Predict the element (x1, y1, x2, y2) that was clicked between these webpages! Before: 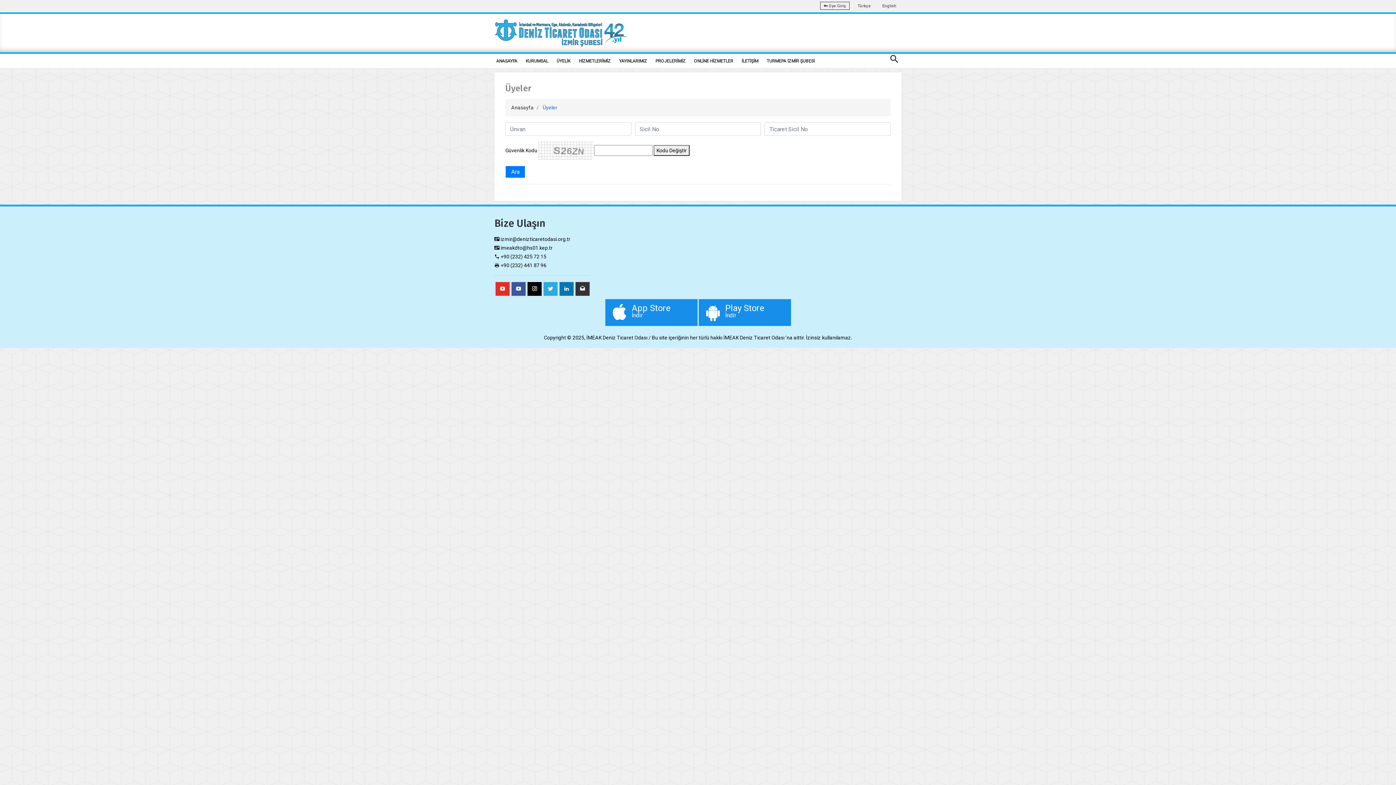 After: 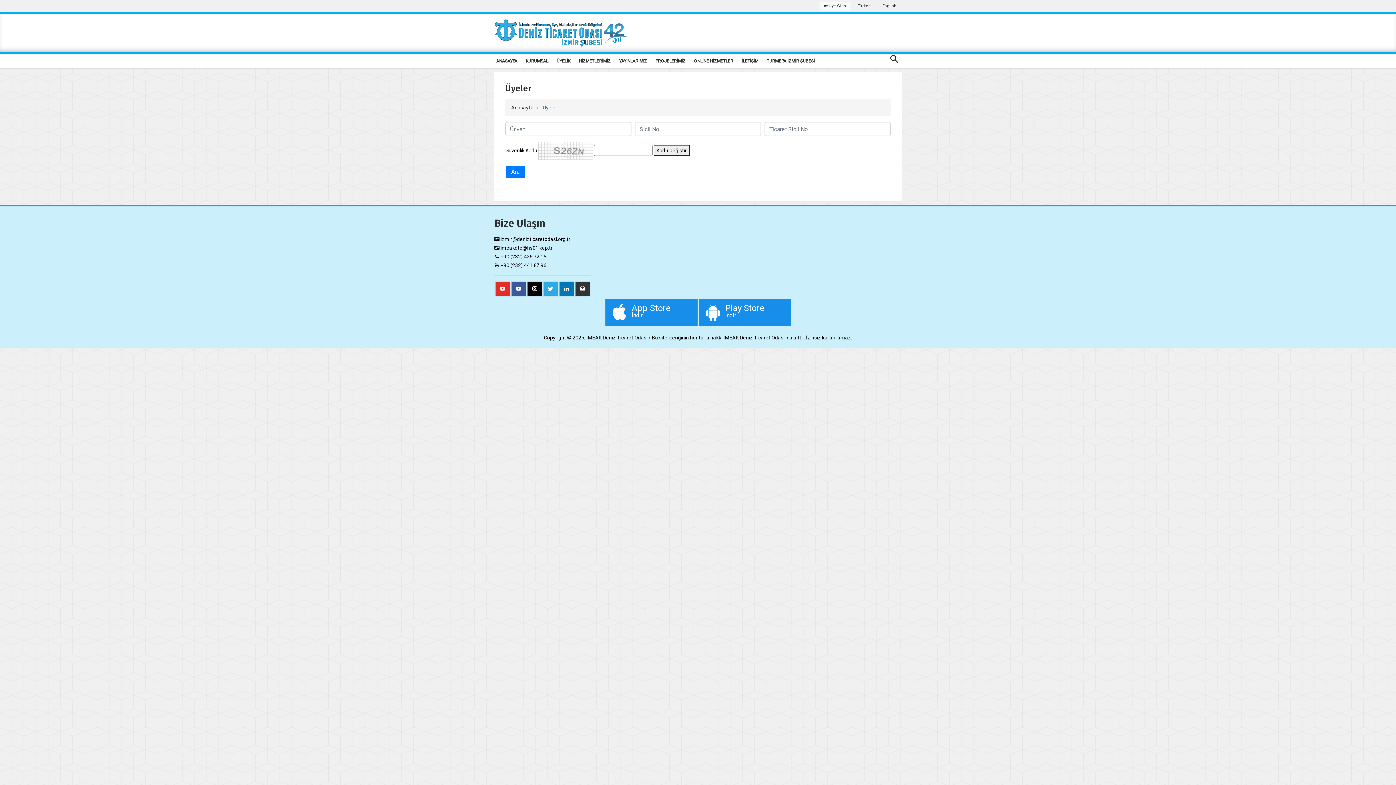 Action: label:  Üye Giriş bbox: (820, 1, 849, 9)